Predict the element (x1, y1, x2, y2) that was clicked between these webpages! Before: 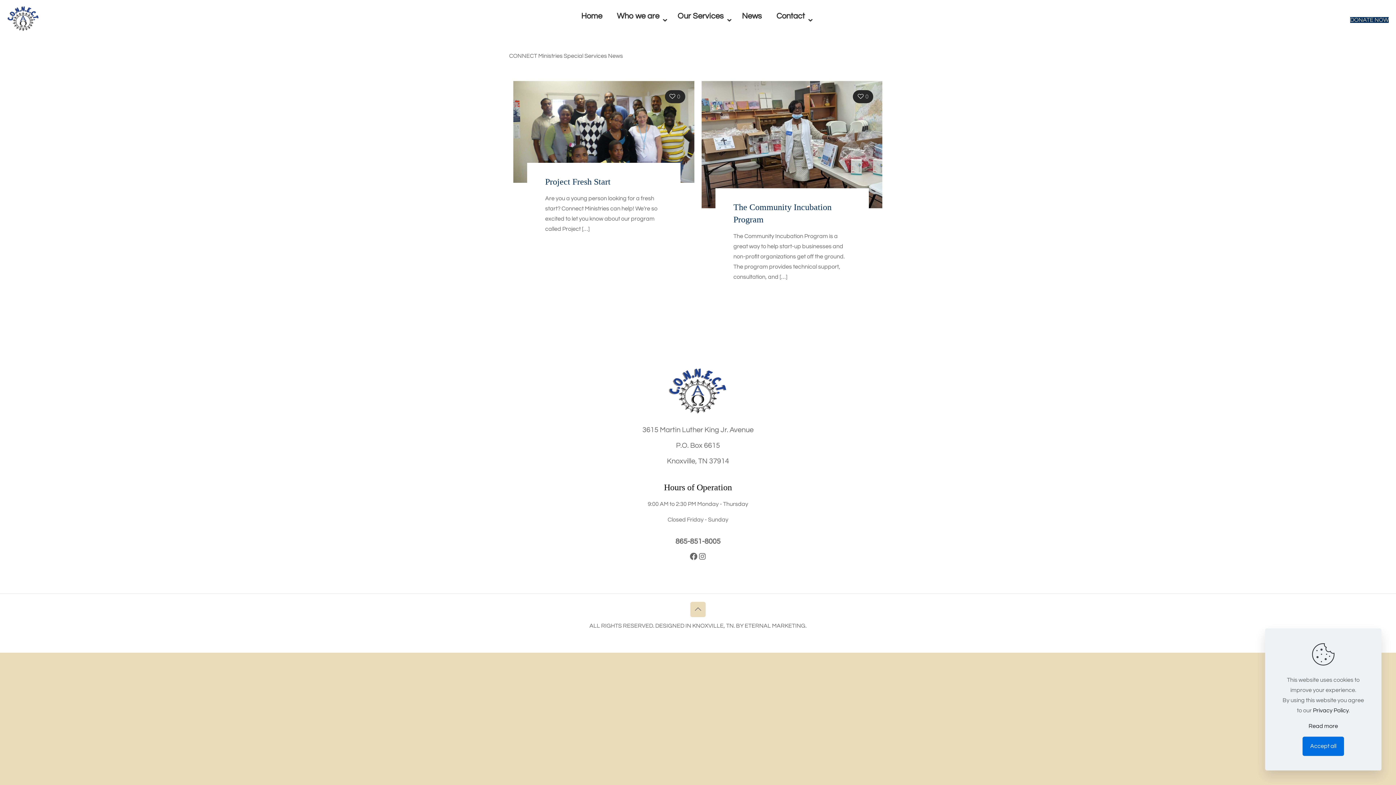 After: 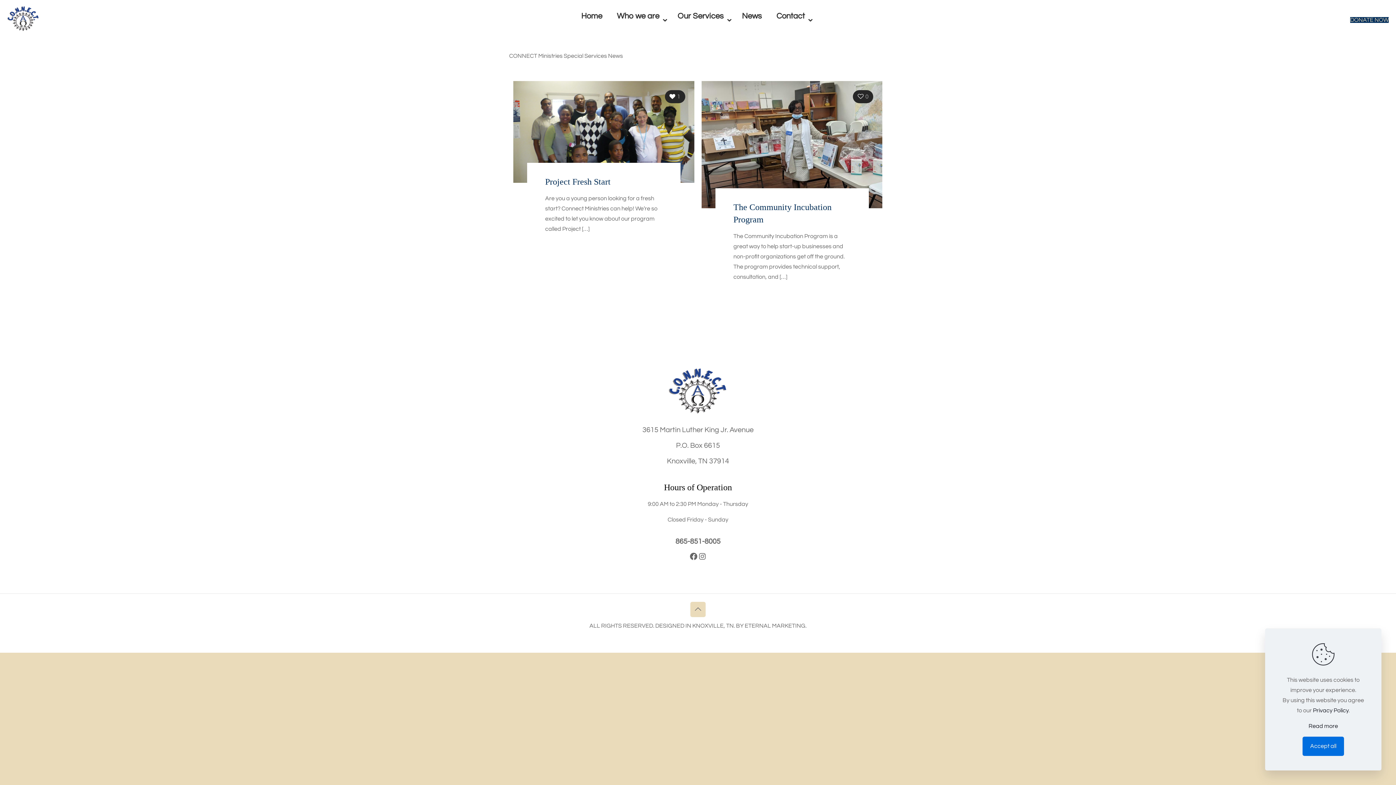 Action: label: 0 bbox: (669, 93, 680, 99)